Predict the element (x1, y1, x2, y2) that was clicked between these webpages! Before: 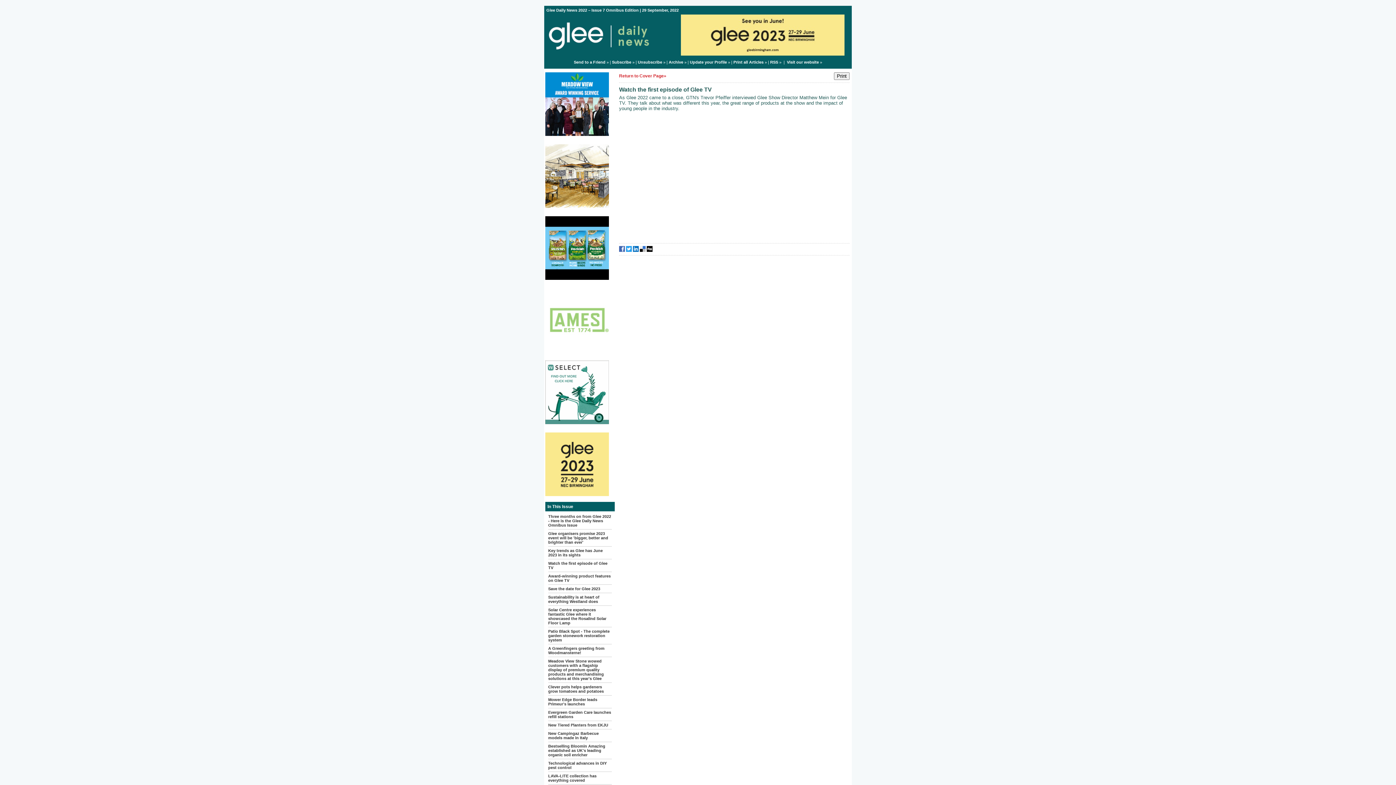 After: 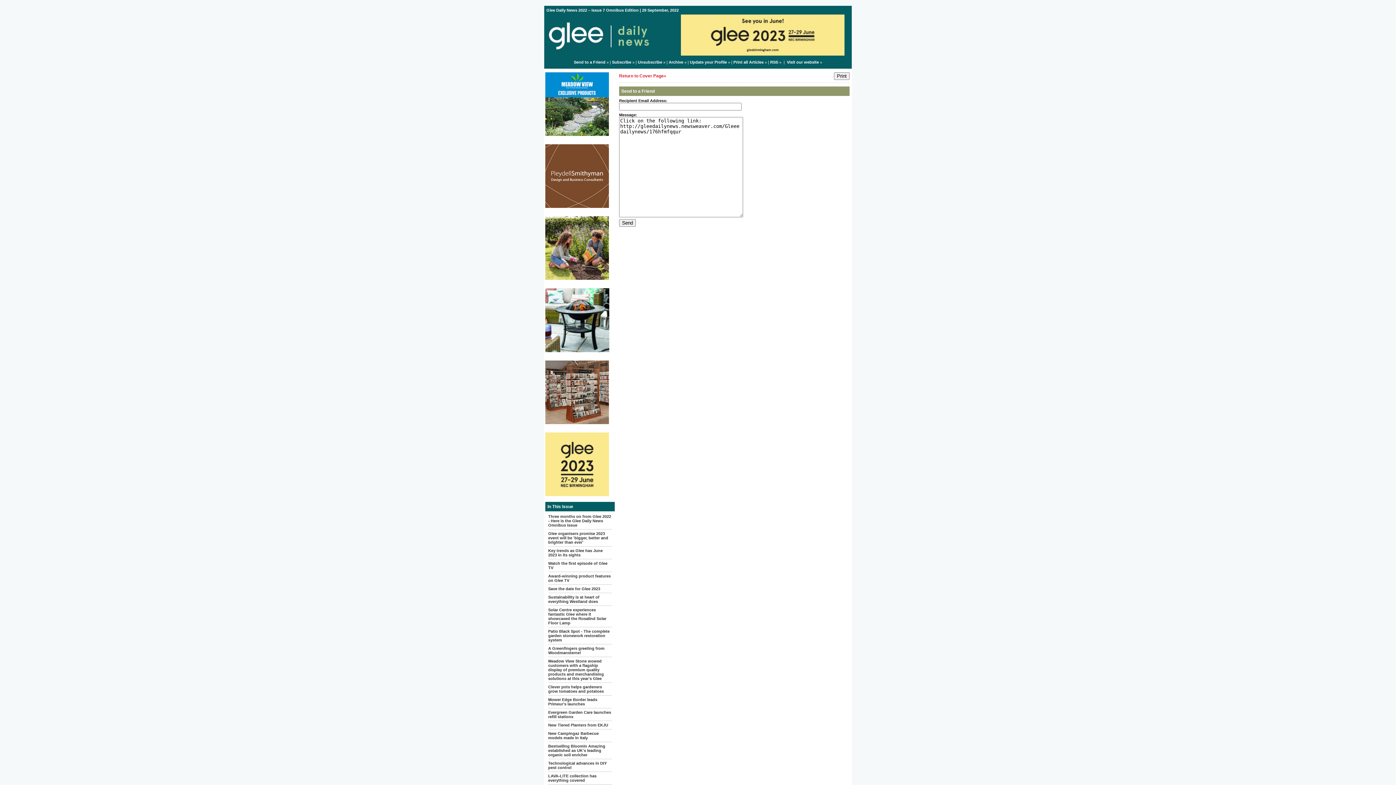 Action: label: Send to a Friend bbox: (574, 60, 605, 64)